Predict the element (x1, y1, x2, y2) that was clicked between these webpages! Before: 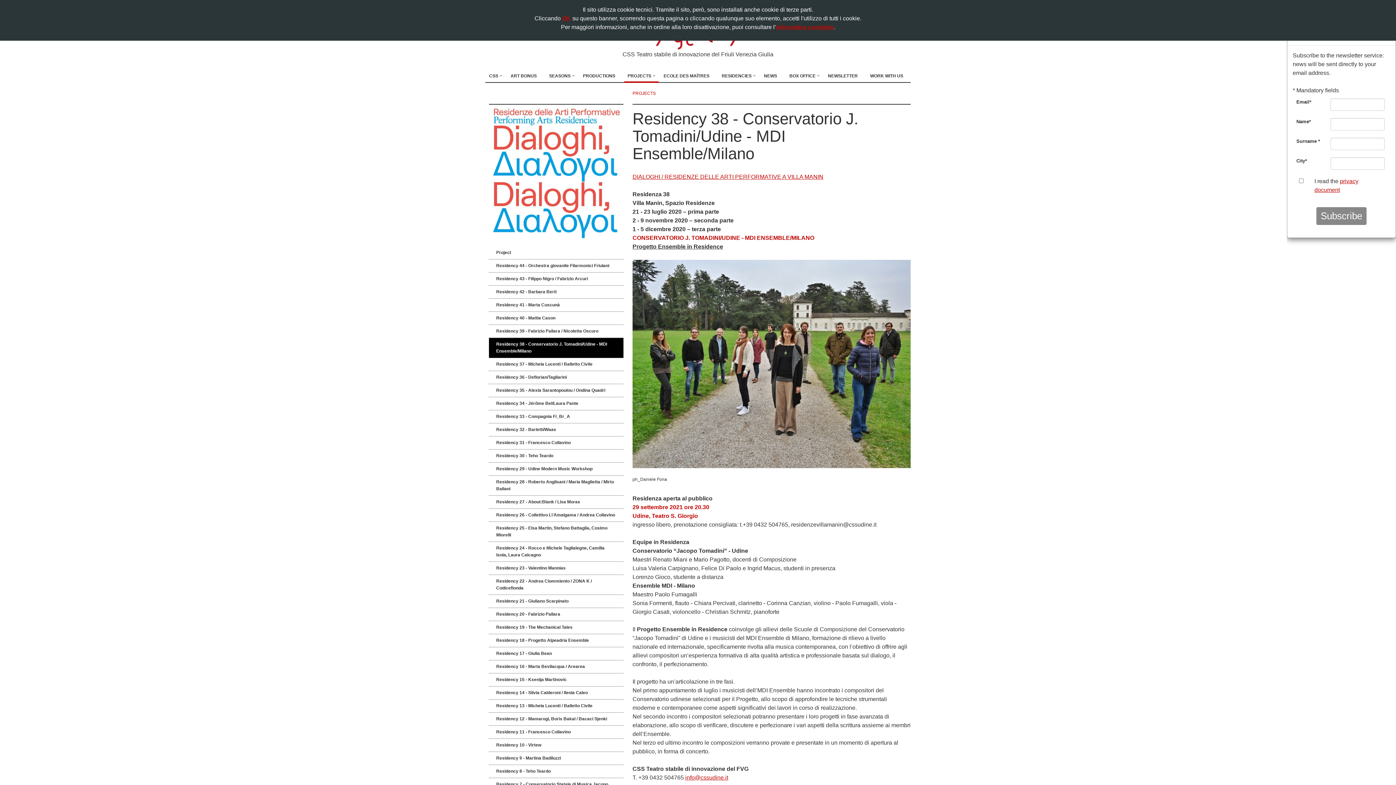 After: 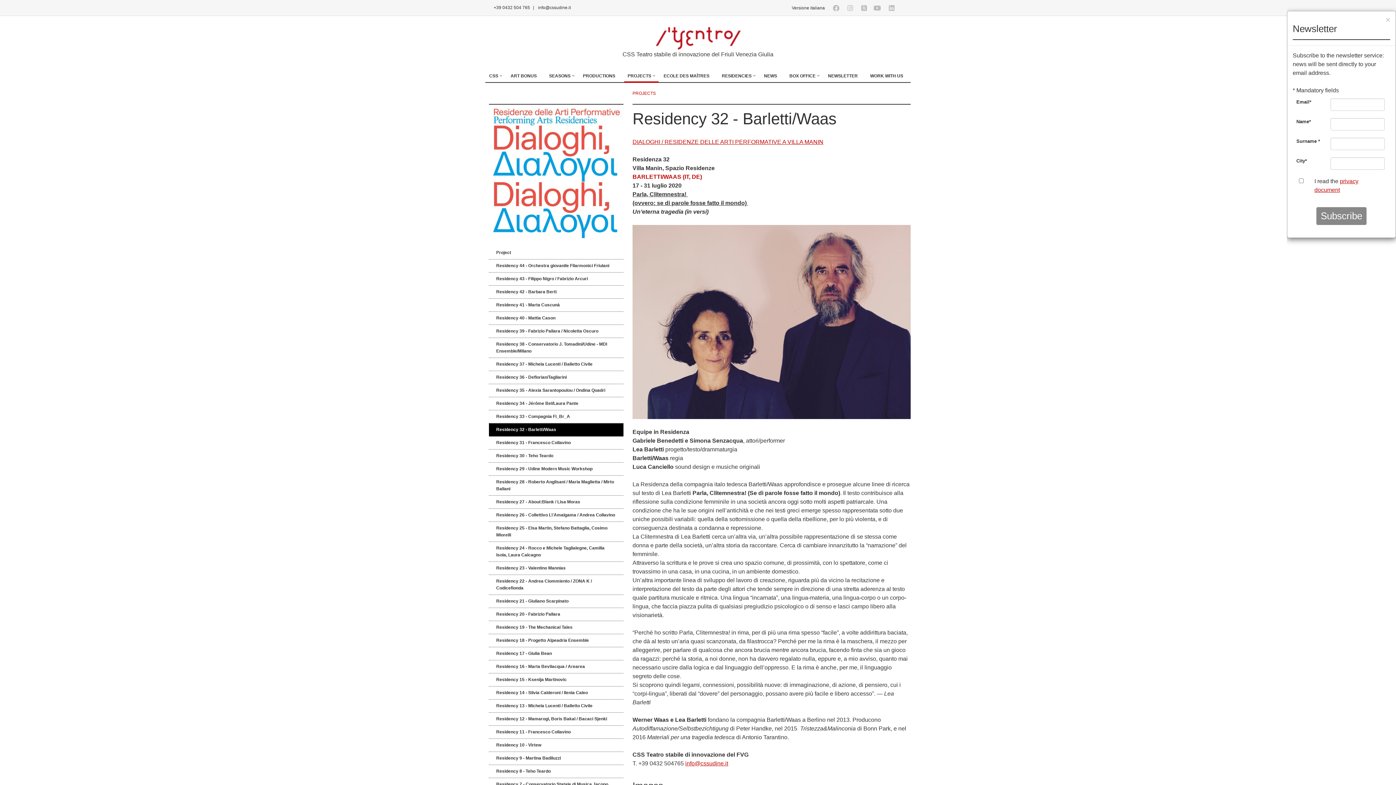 Action: bbox: (489, 423, 623, 436) label: Residency 32 - Barletti/Waas